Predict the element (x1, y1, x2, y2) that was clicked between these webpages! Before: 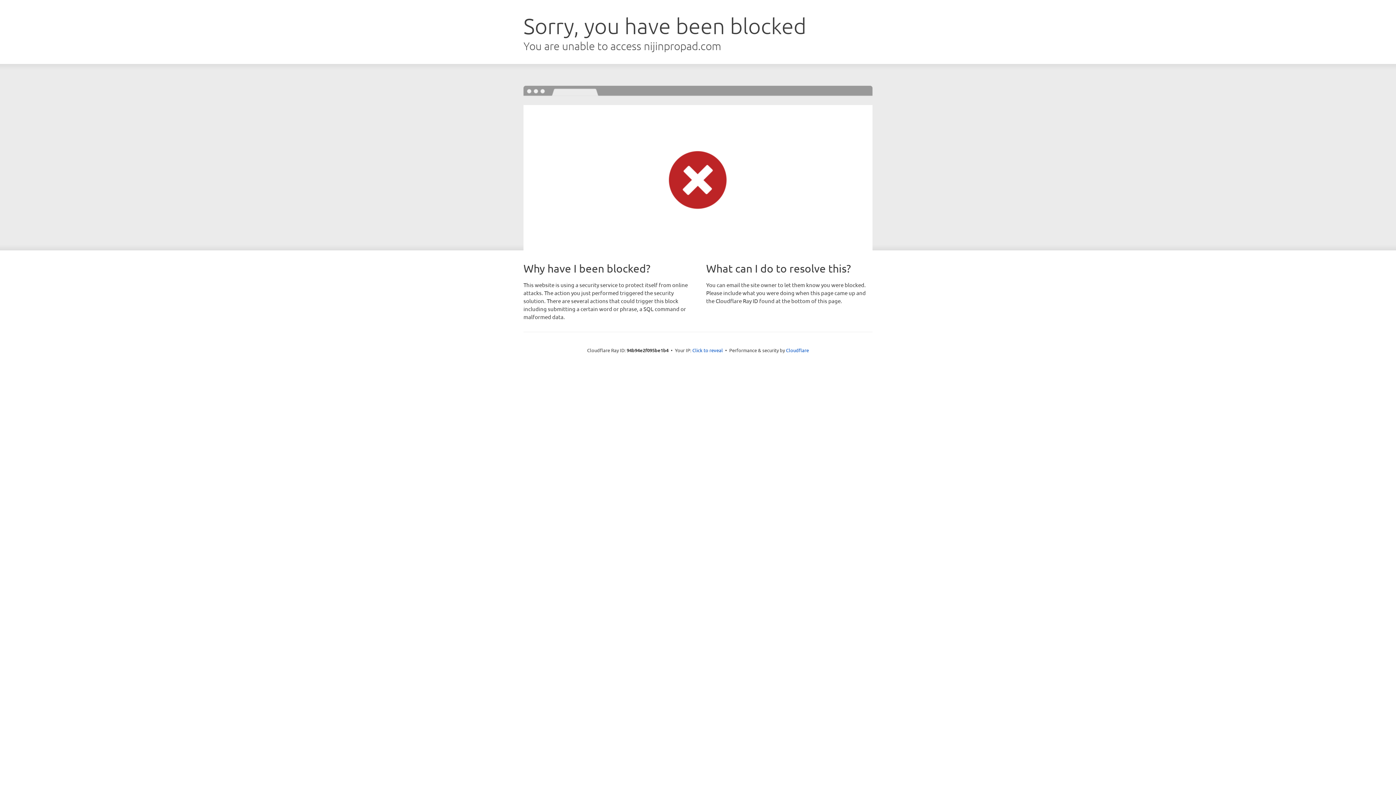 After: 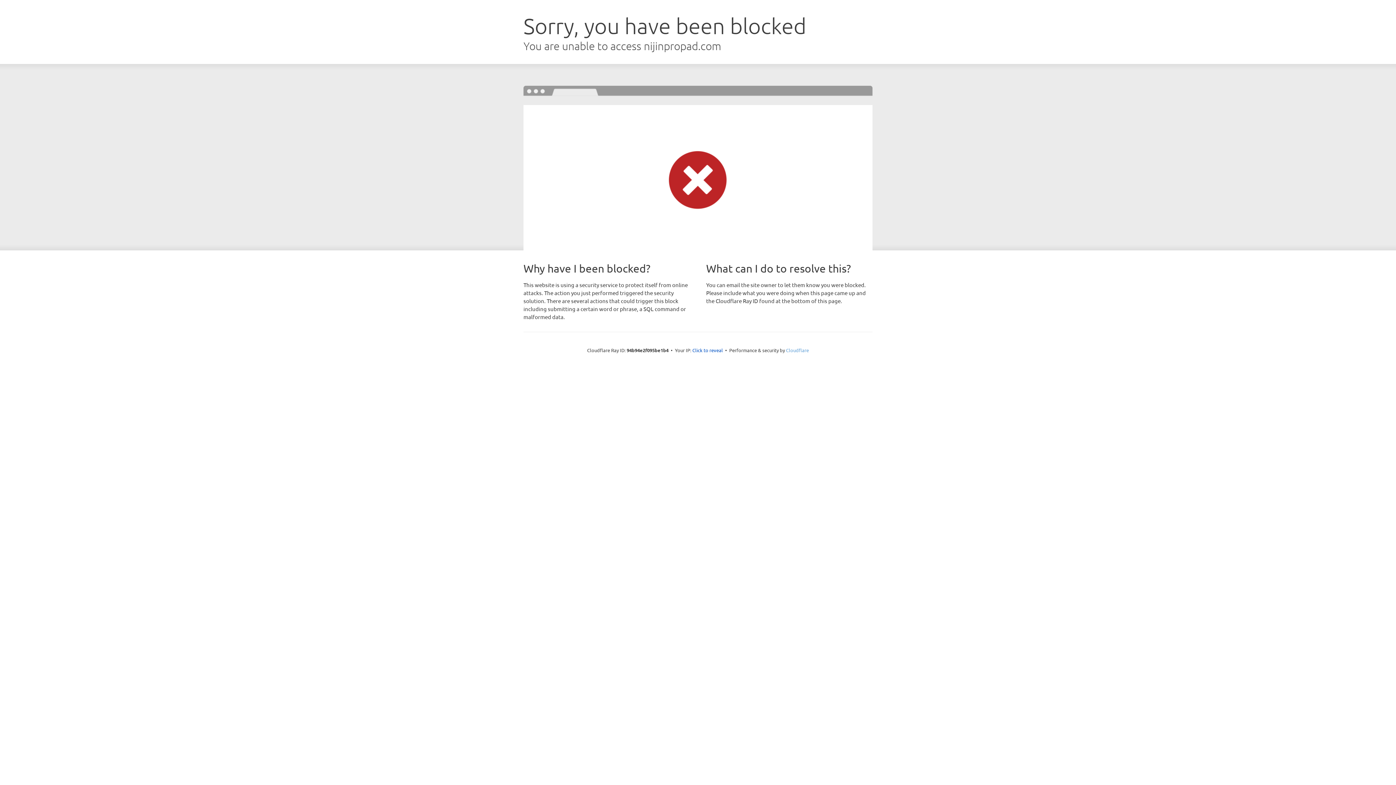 Action: label: Cloudflare bbox: (786, 347, 809, 353)